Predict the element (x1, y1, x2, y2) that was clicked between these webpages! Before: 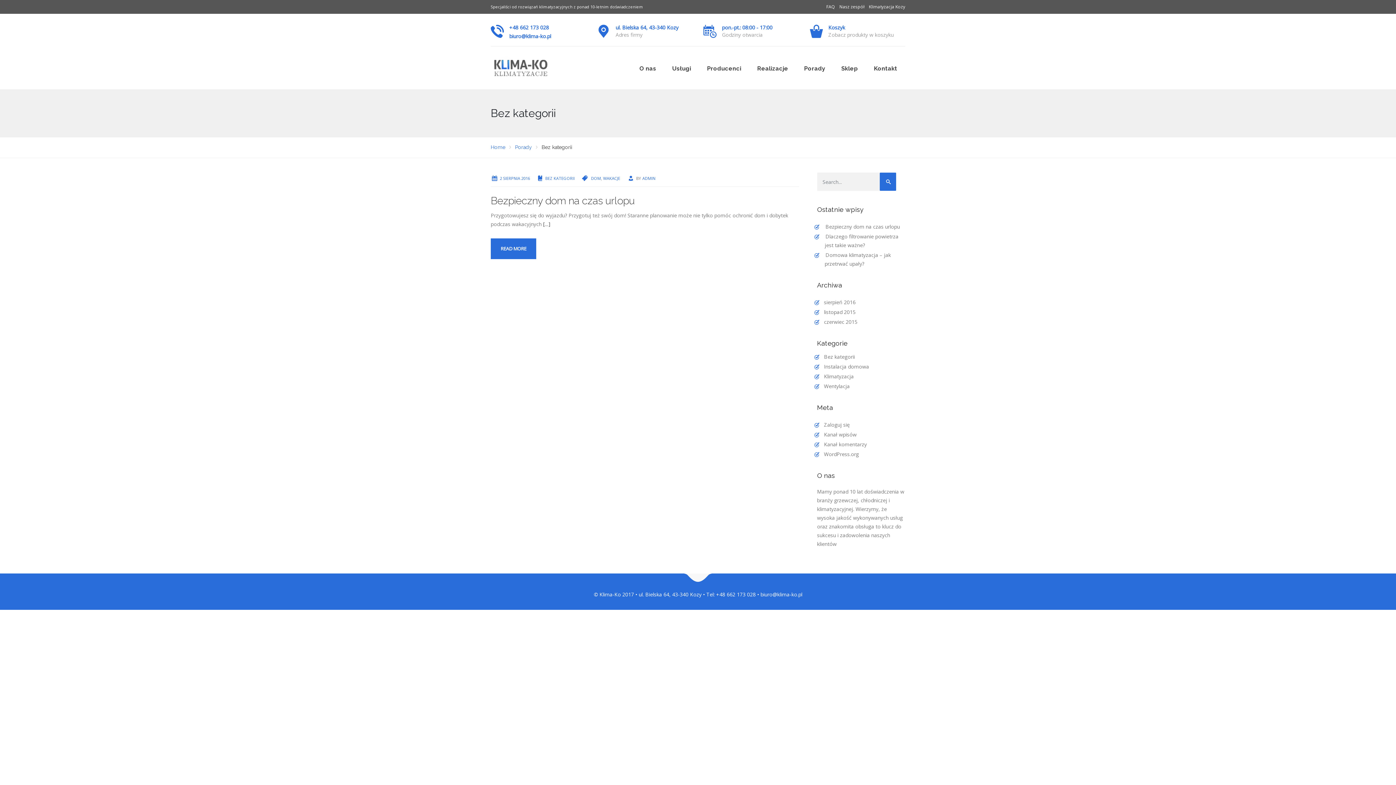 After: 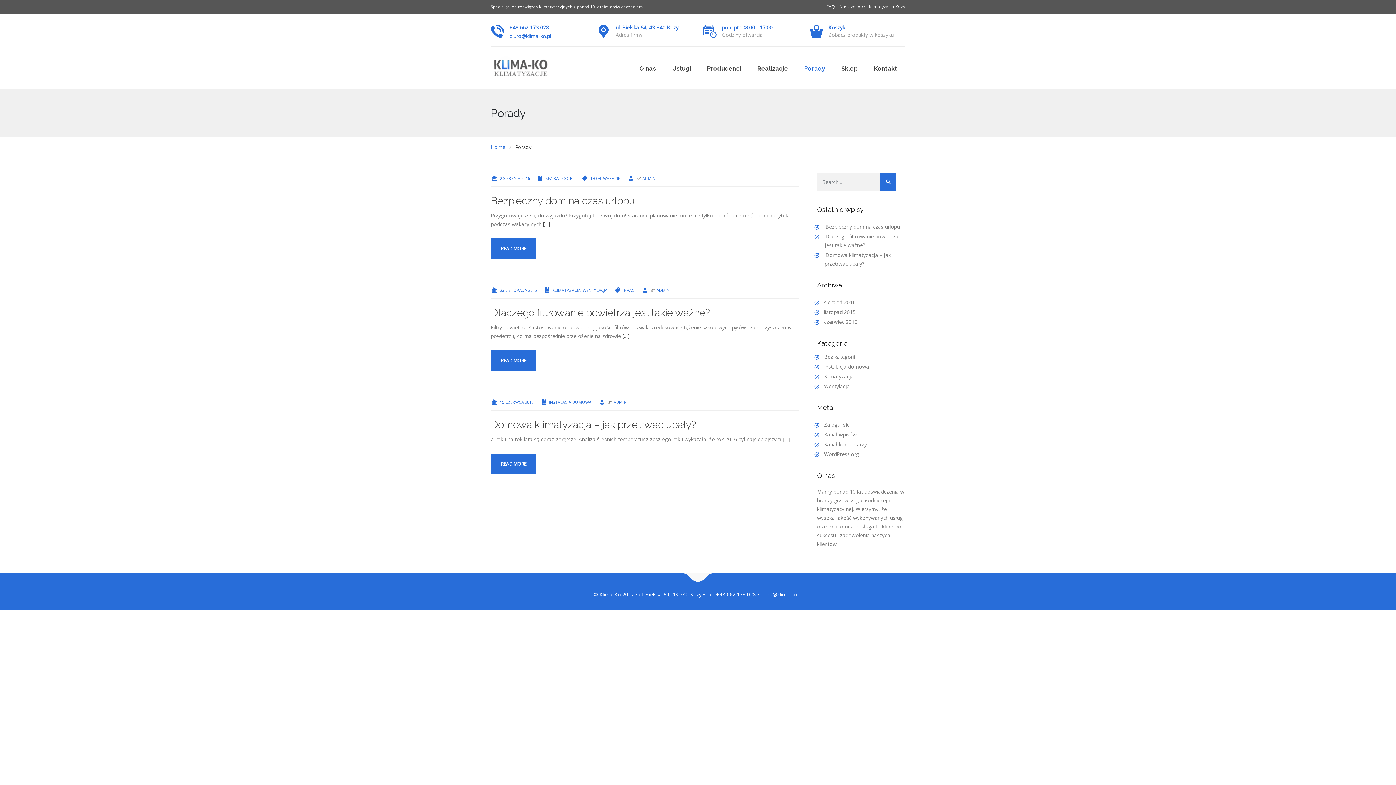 Action: label: Porady bbox: (796, 63, 833, 73)